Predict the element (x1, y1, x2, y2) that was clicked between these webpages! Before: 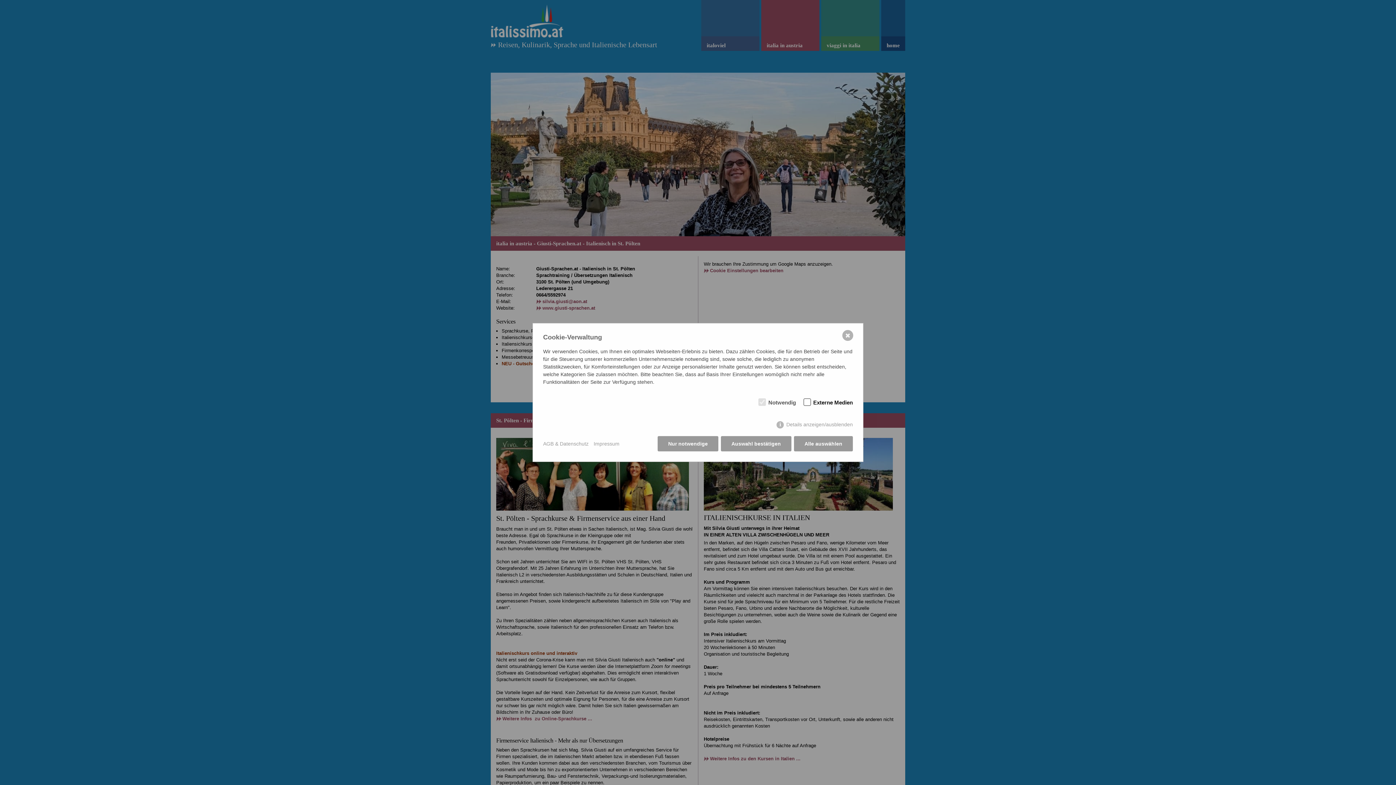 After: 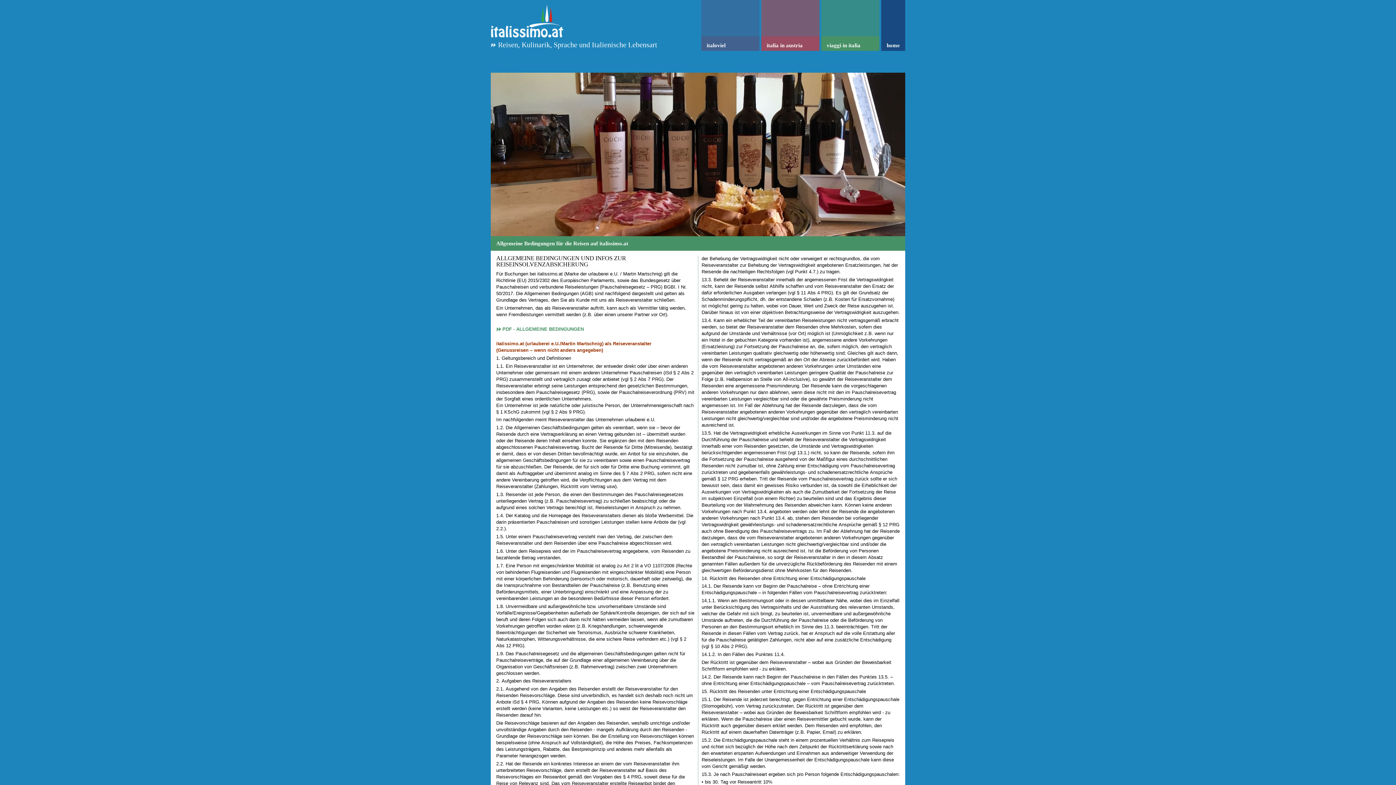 Action: label: AGB & Datenschutz bbox: (543, 440, 588, 447)